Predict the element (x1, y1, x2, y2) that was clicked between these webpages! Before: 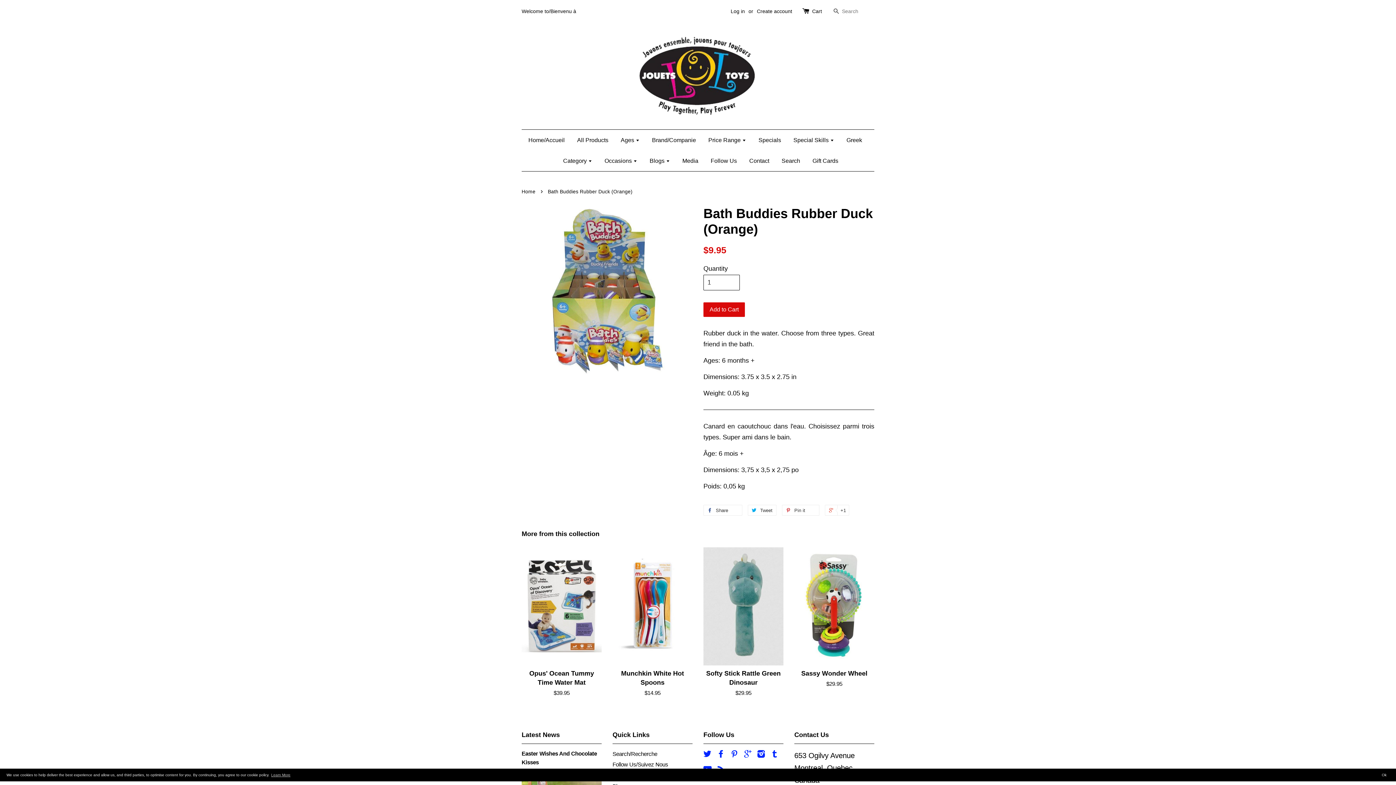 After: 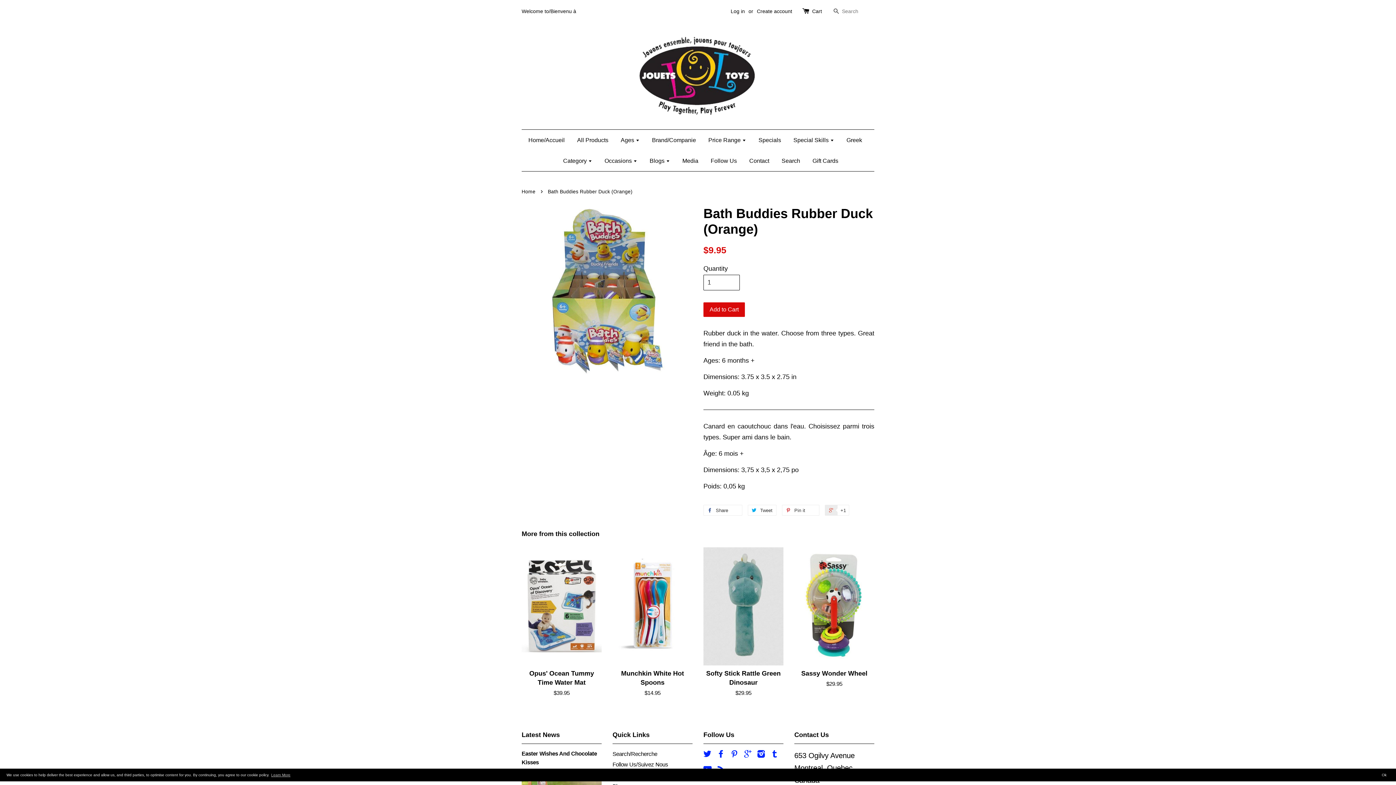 Action: bbox: (825, 505, 849, 516) label:  +1
+1 on Google Plus